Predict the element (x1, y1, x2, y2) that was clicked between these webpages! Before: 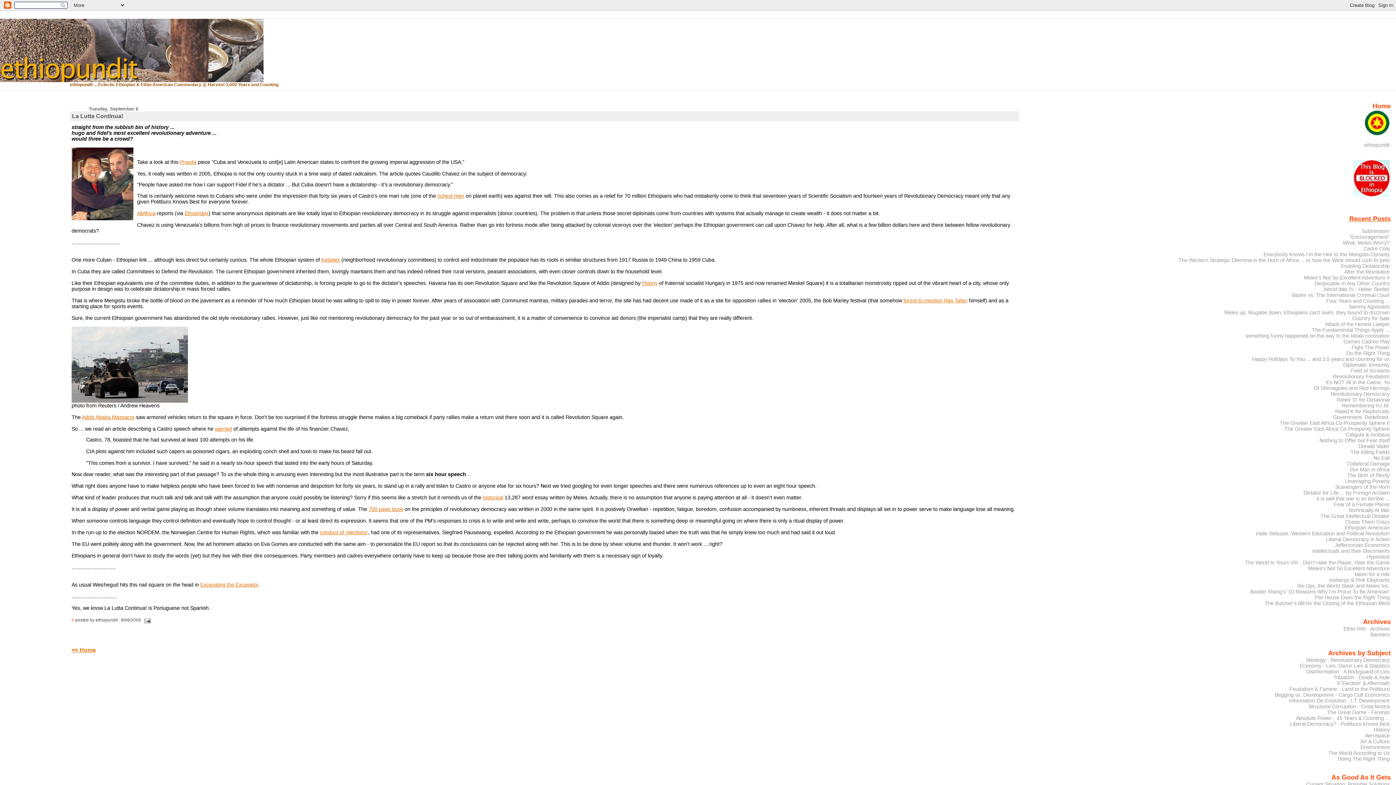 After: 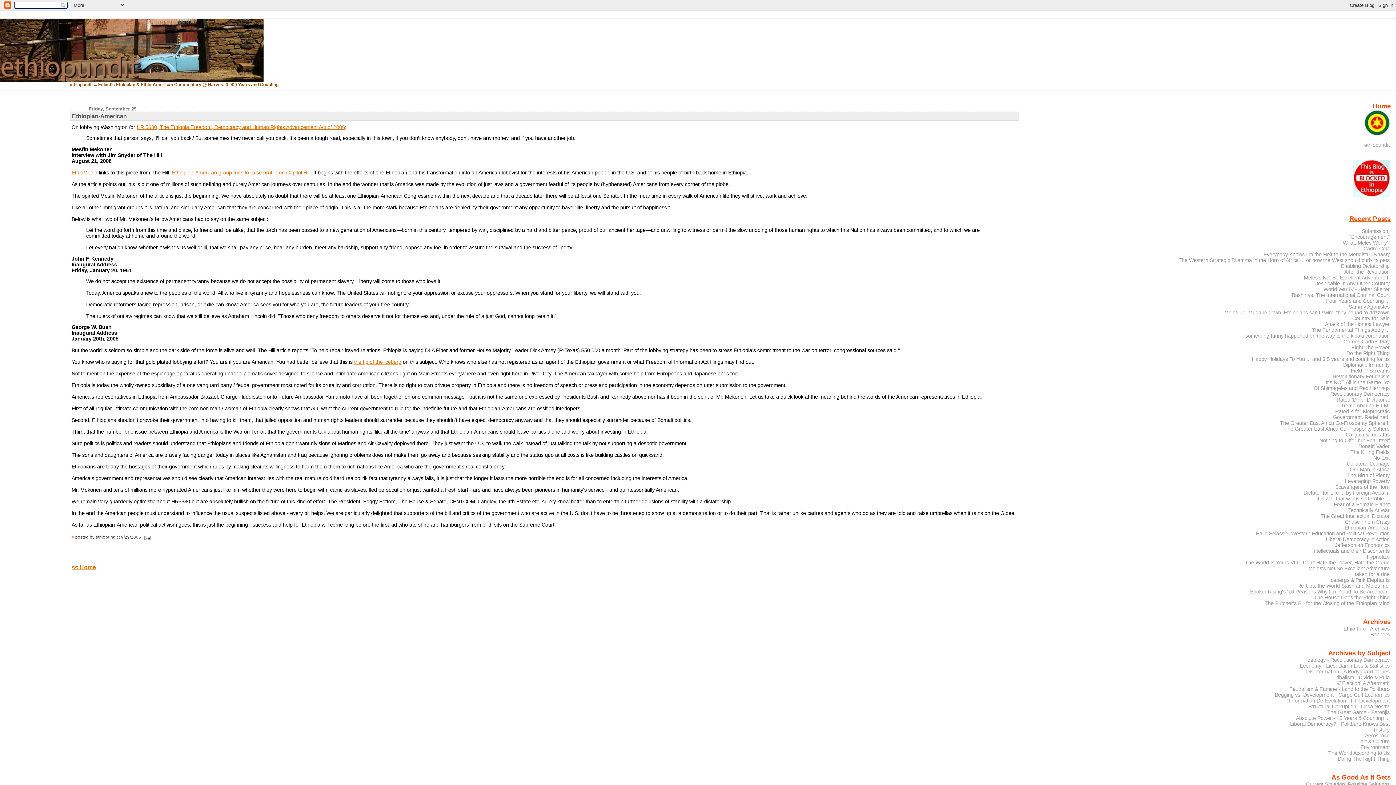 Action: bbox: (1344, 524, 1390, 531) label: Ethiopian-American